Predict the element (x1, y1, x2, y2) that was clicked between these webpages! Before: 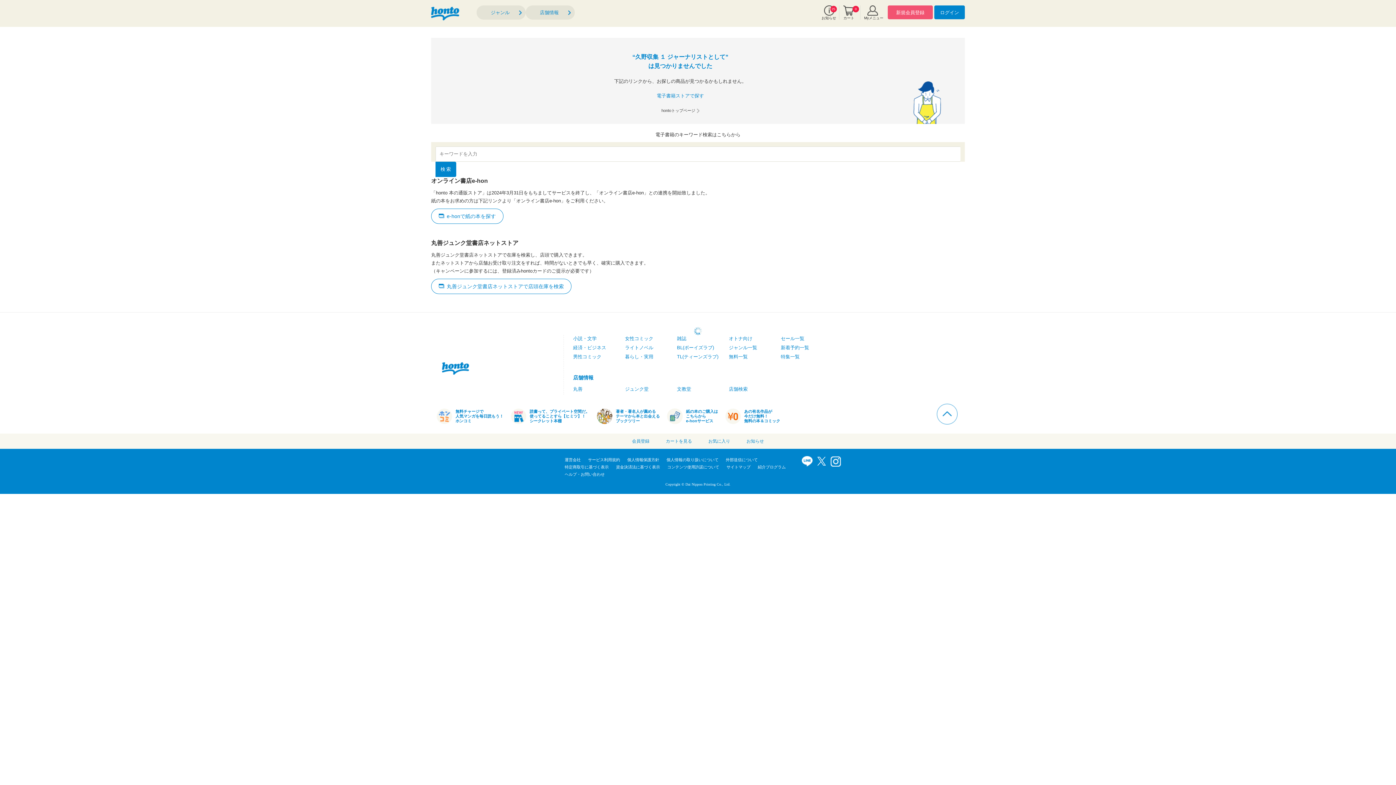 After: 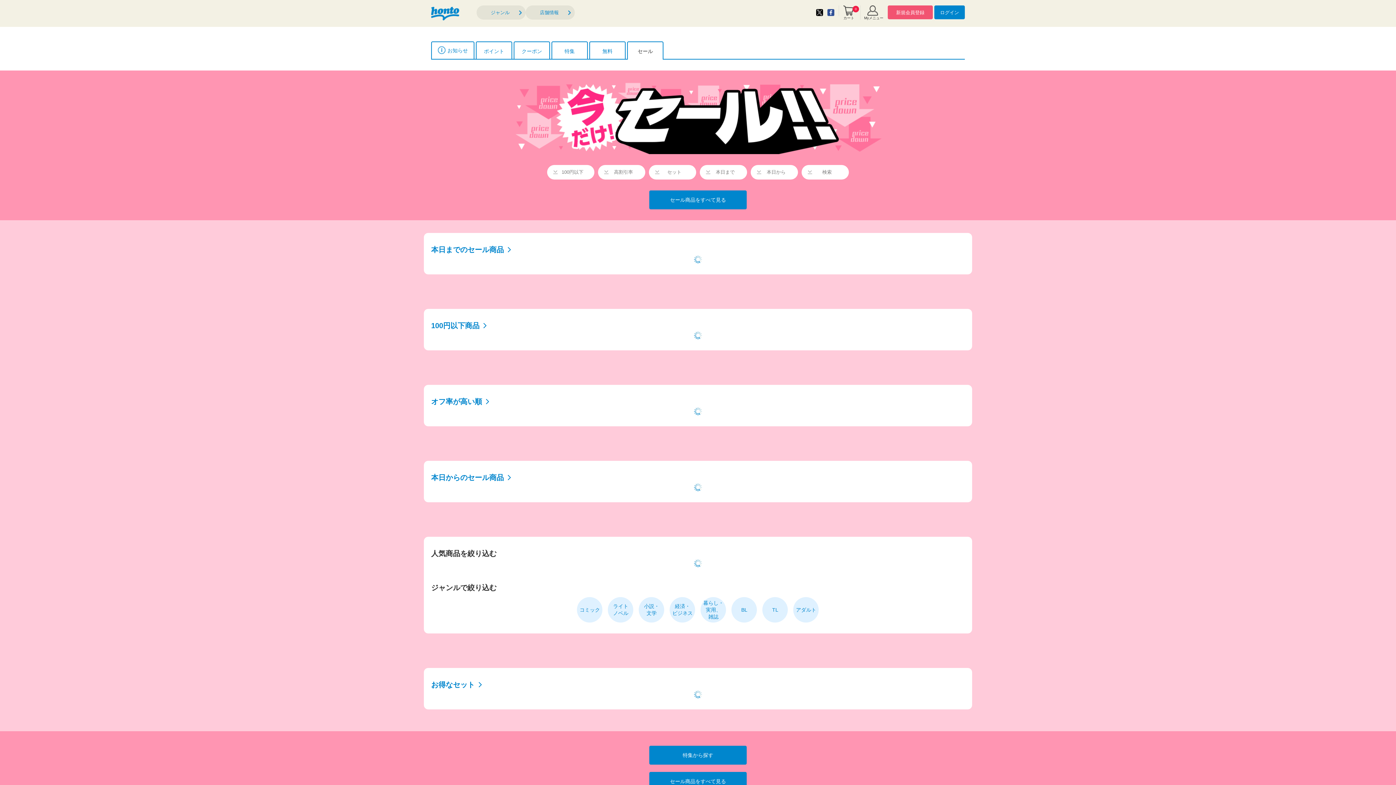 Action: bbox: (780, 336, 804, 341) label: セール一覧